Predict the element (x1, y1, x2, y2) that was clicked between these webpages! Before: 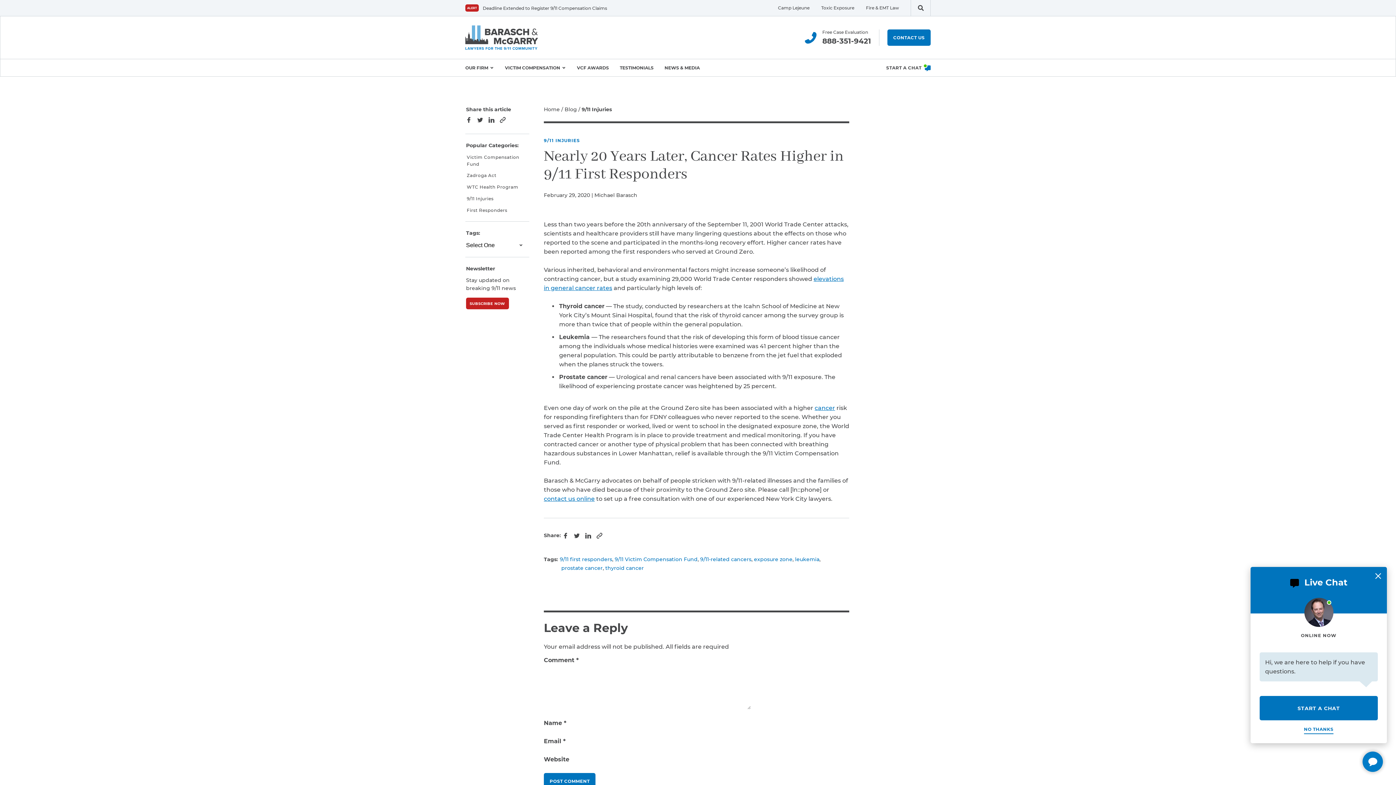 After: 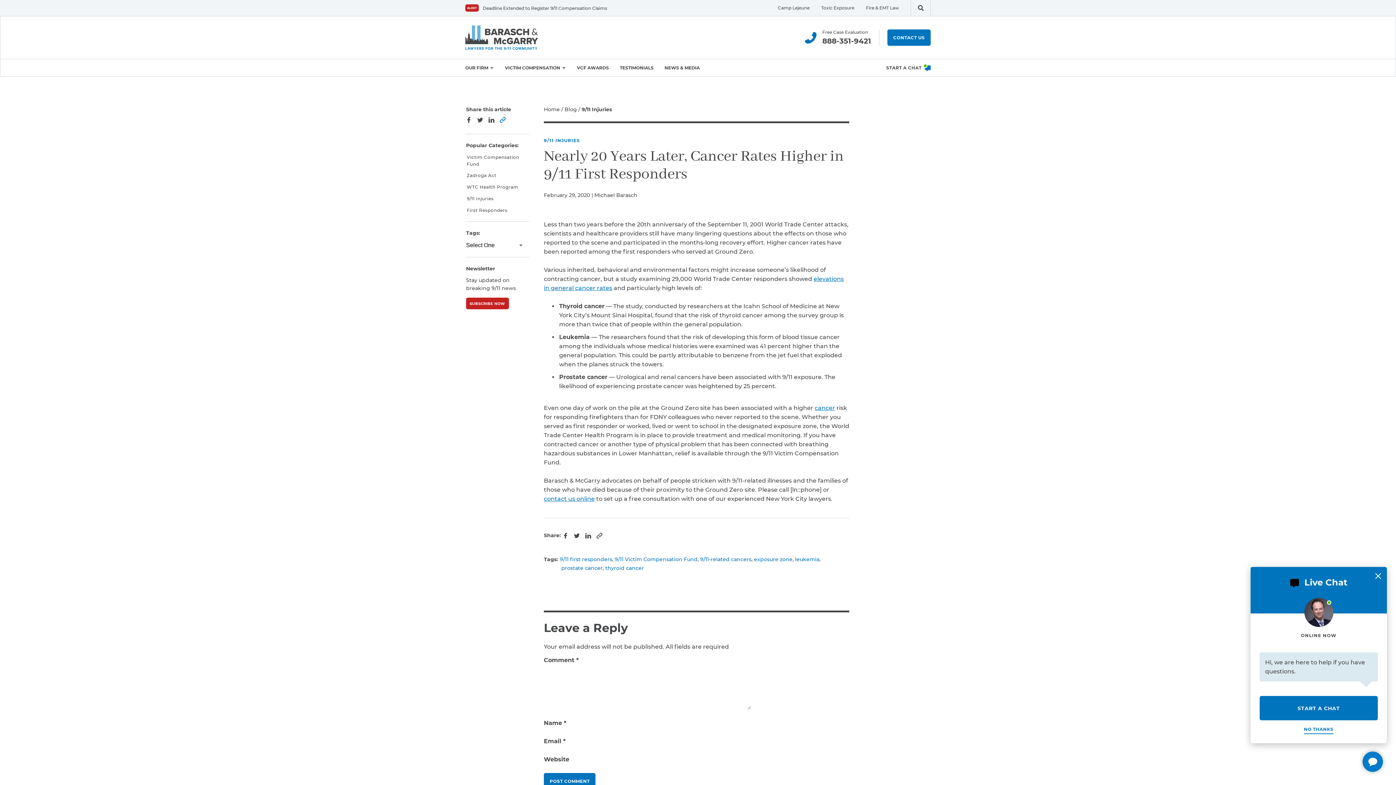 Action: bbox: (500, 117, 505, 122) label: Copy to clipboard